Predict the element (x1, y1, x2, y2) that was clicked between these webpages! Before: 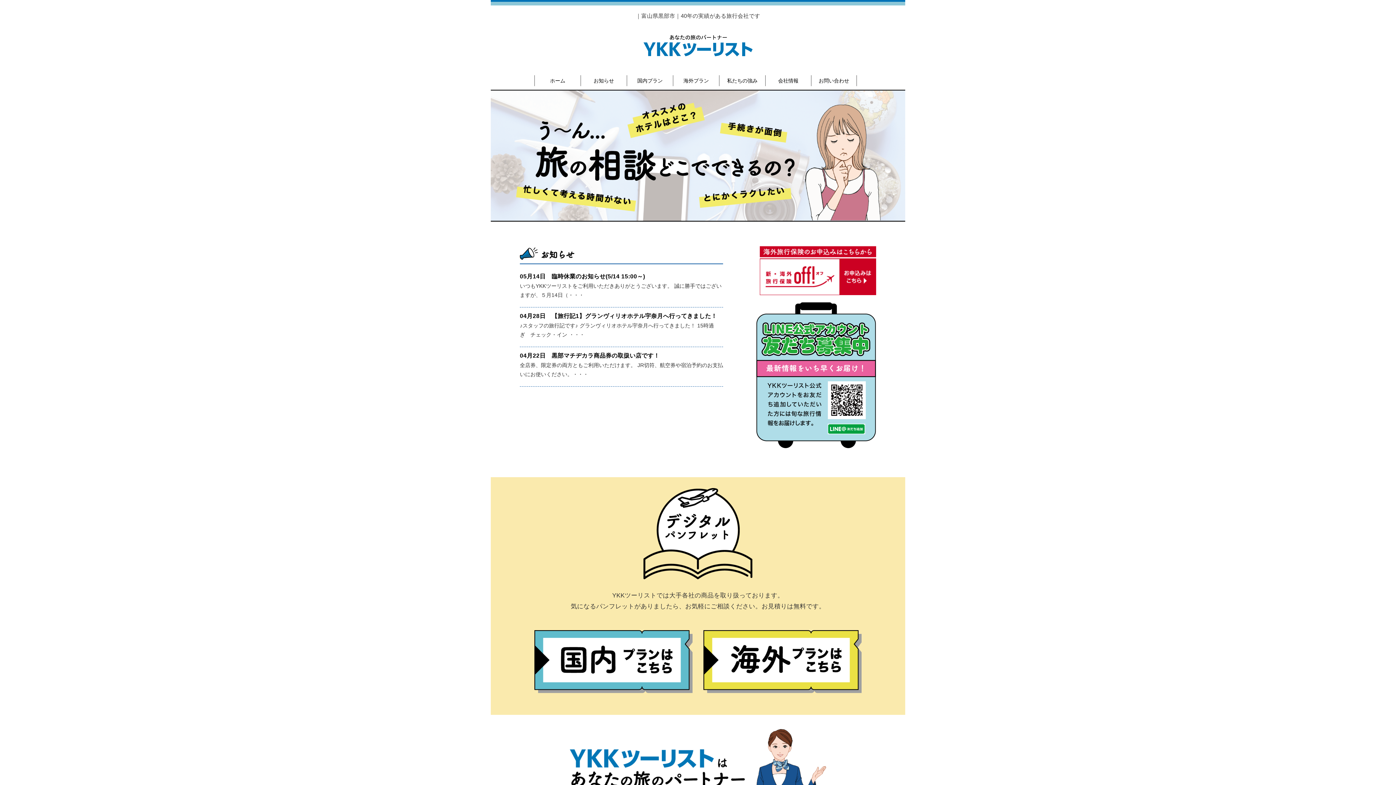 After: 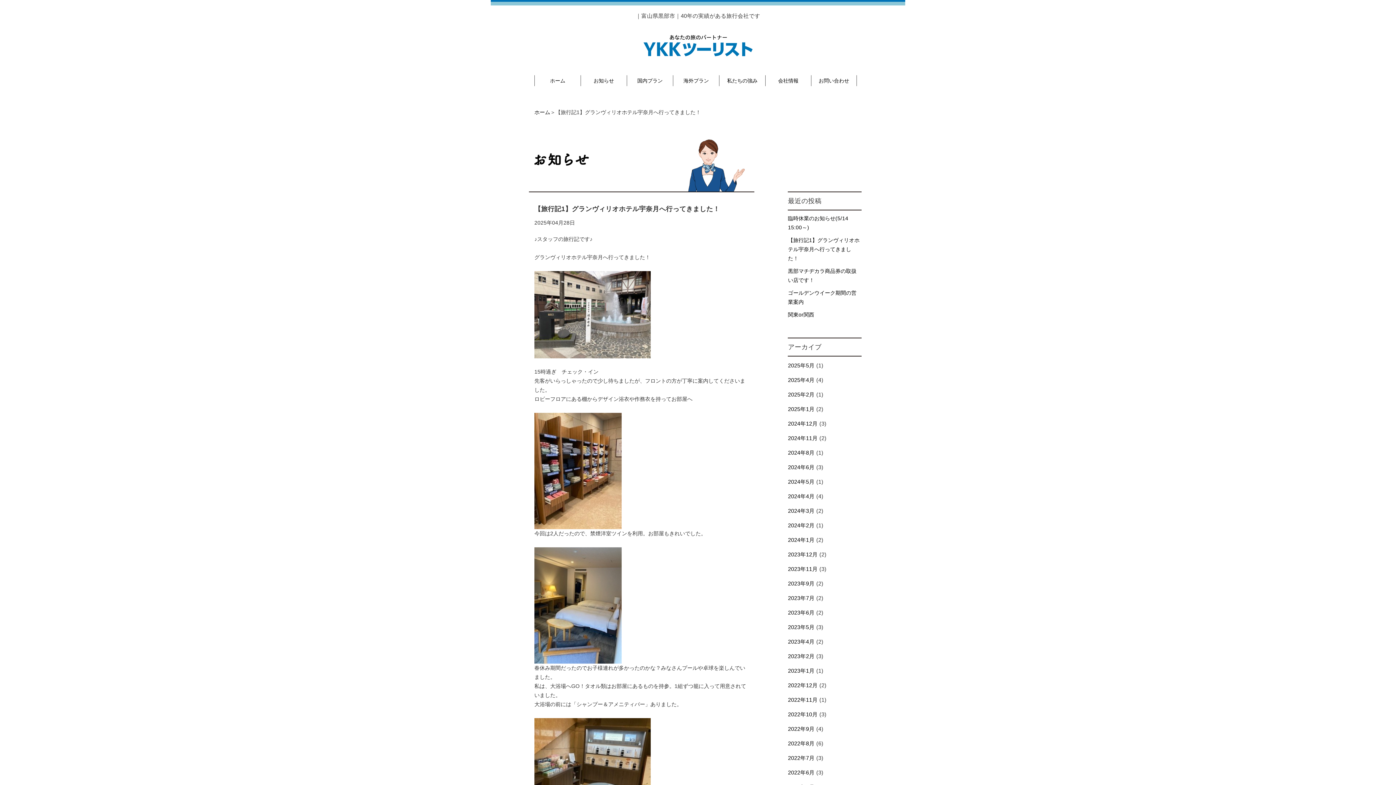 Action: label: 04月28日　【旅行記1】グランヴィリオホテル宇奈月へ行ってきました！ bbox: (520, 313, 717, 319)